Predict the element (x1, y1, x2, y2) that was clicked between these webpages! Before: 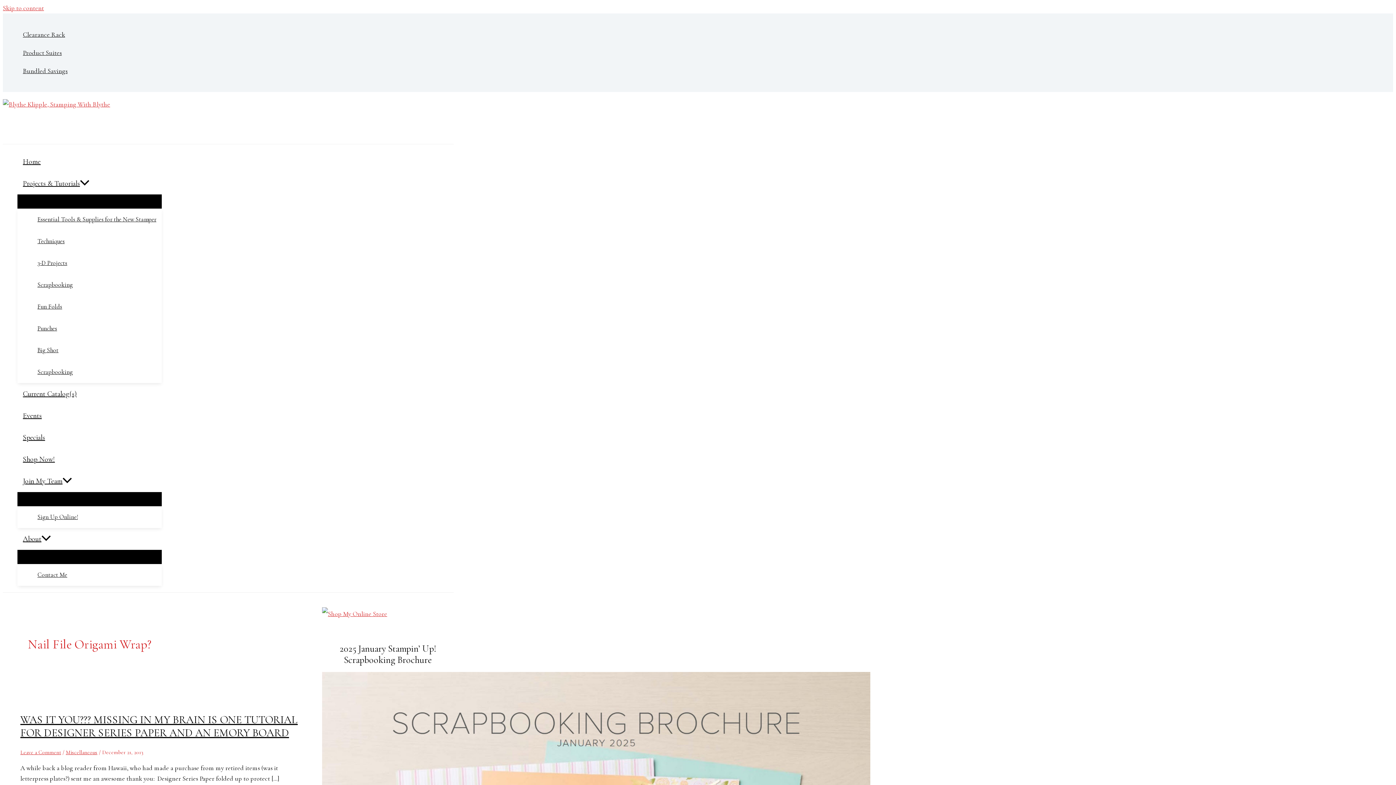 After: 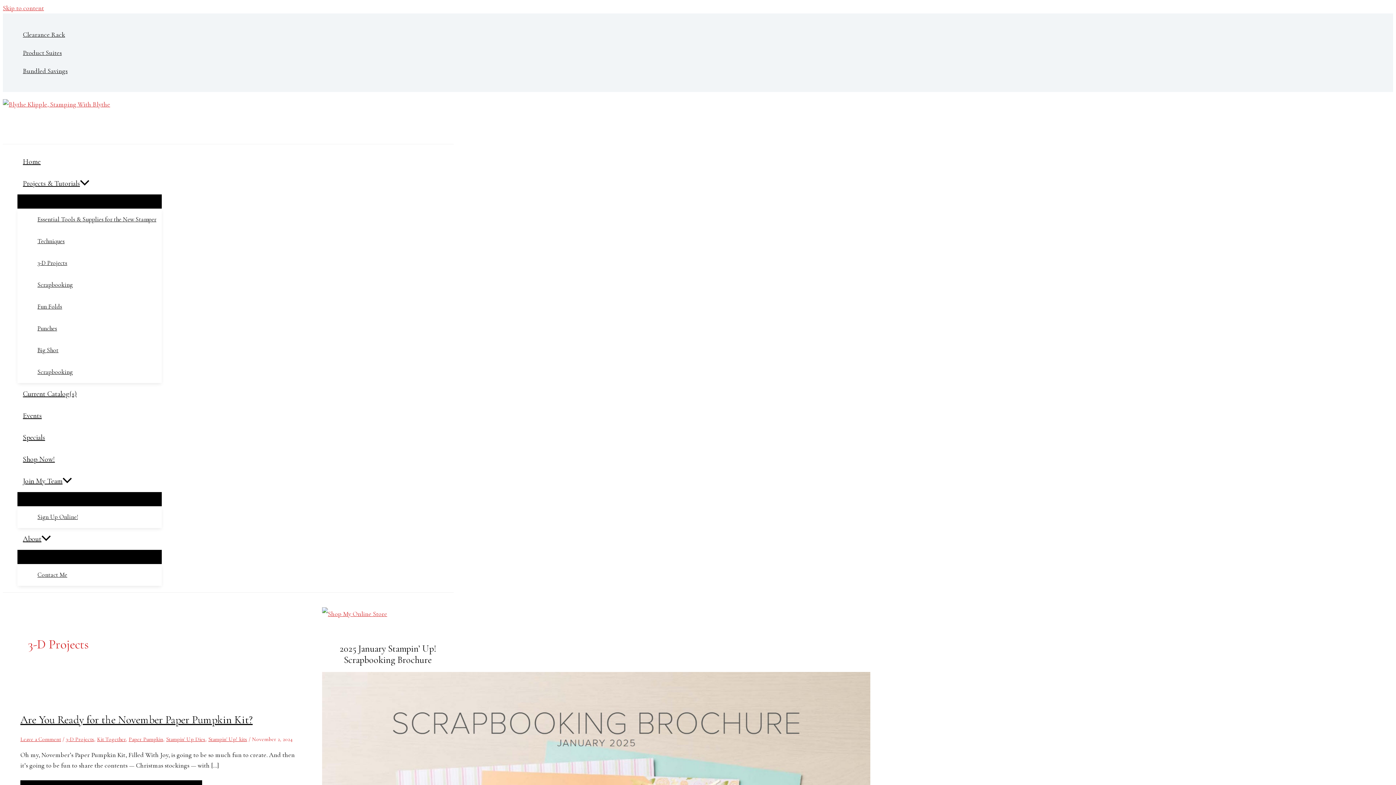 Action: bbox: (32, 252, 161, 274) label: 3-D Projects